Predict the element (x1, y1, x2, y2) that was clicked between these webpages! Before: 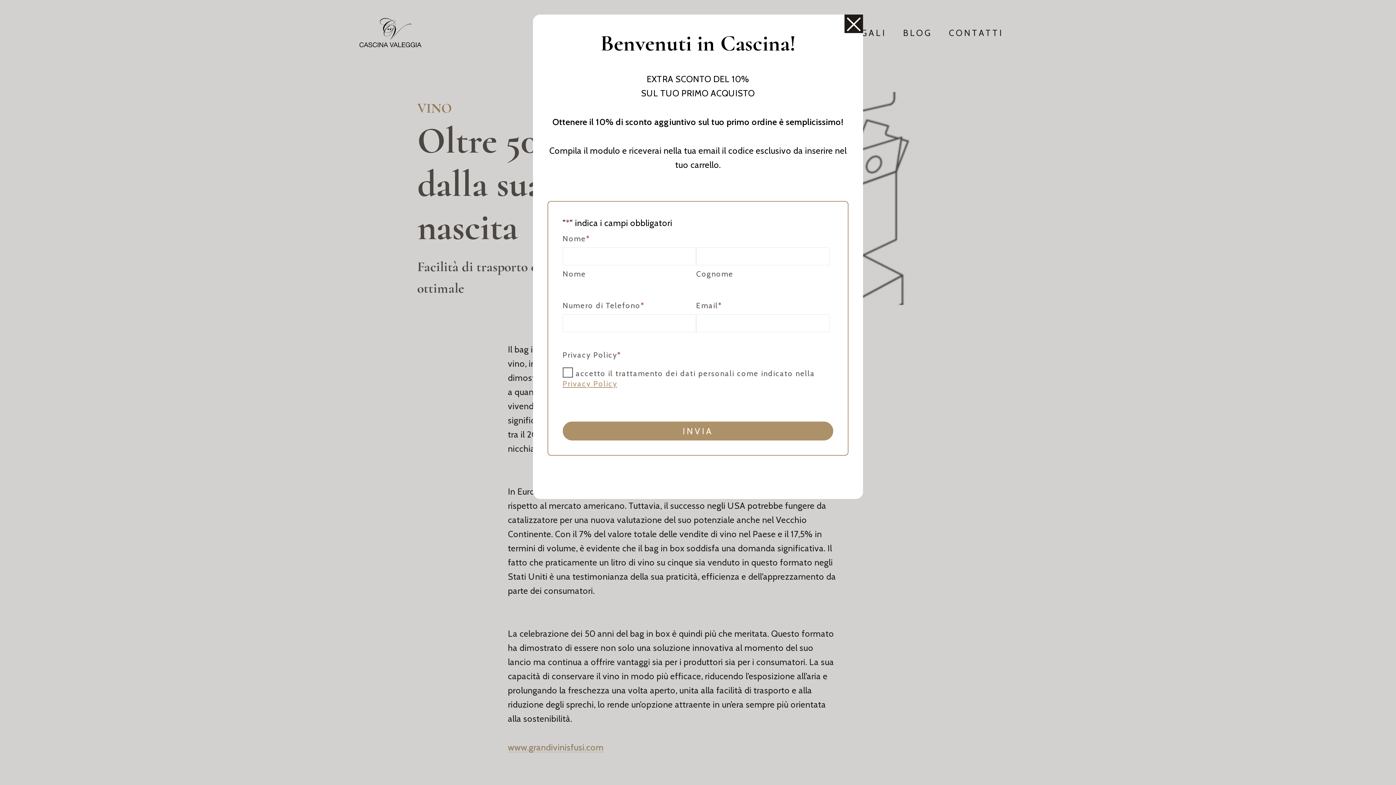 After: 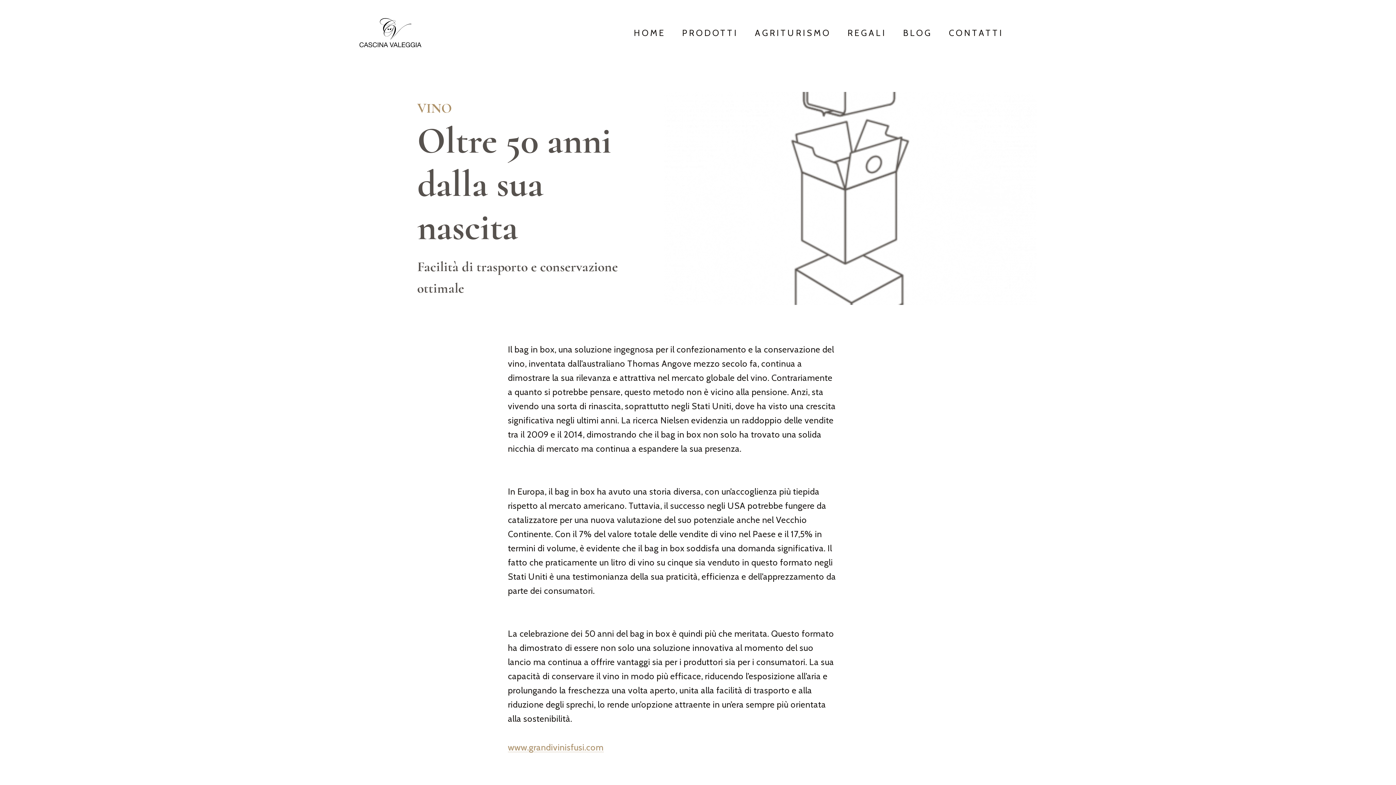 Action: bbox: (844, 14, 863, 32)